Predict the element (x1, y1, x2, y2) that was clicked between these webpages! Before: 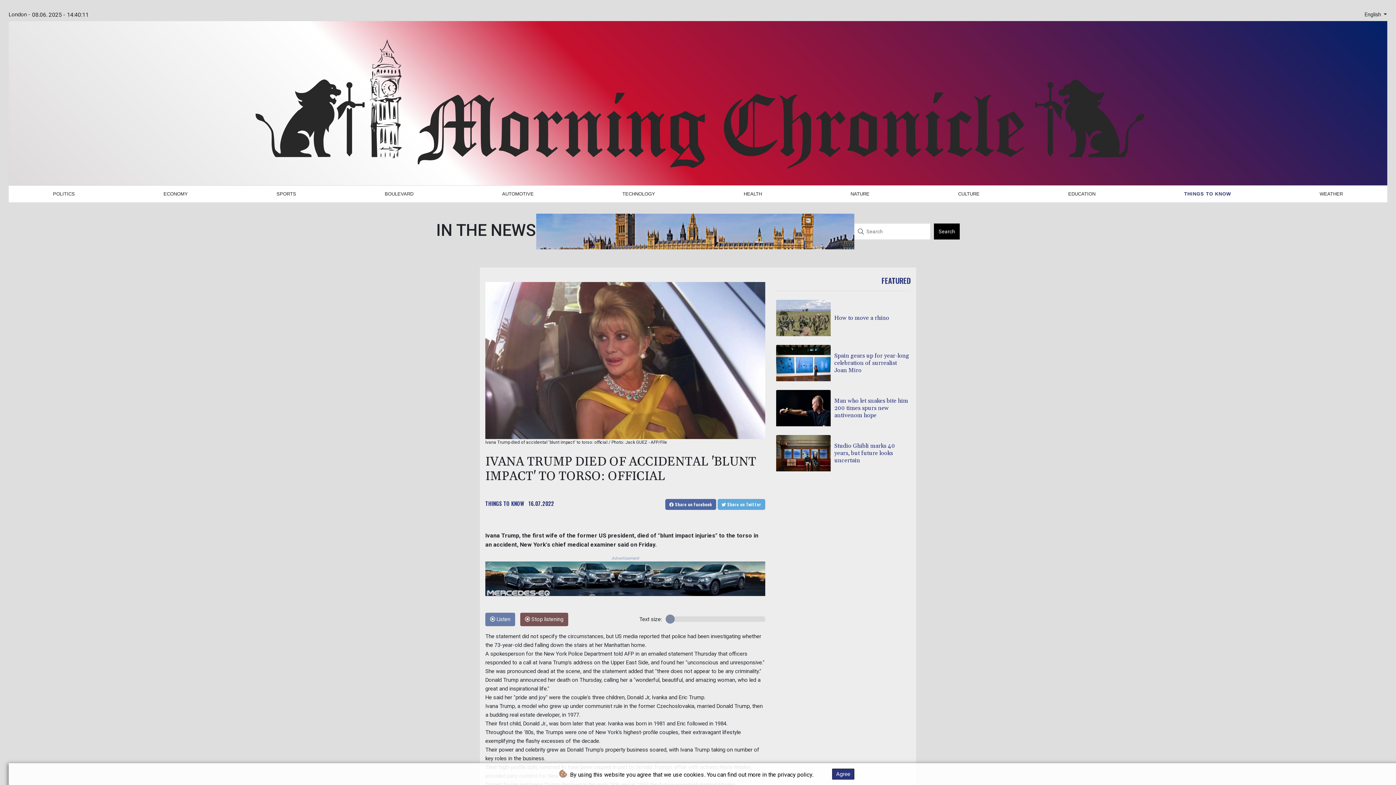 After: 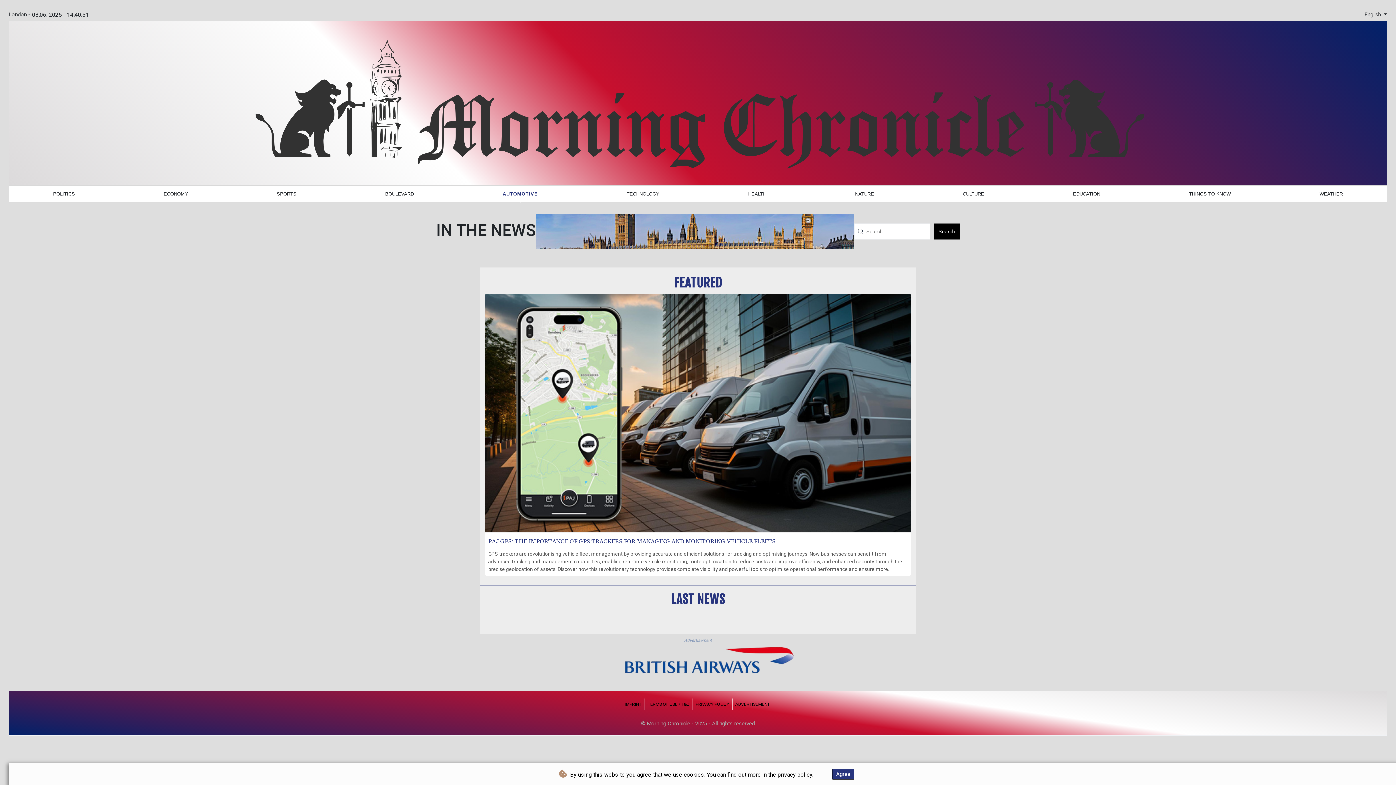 Action: label: AUTOMOTIVE bbox: (498, 189, 537, 199)